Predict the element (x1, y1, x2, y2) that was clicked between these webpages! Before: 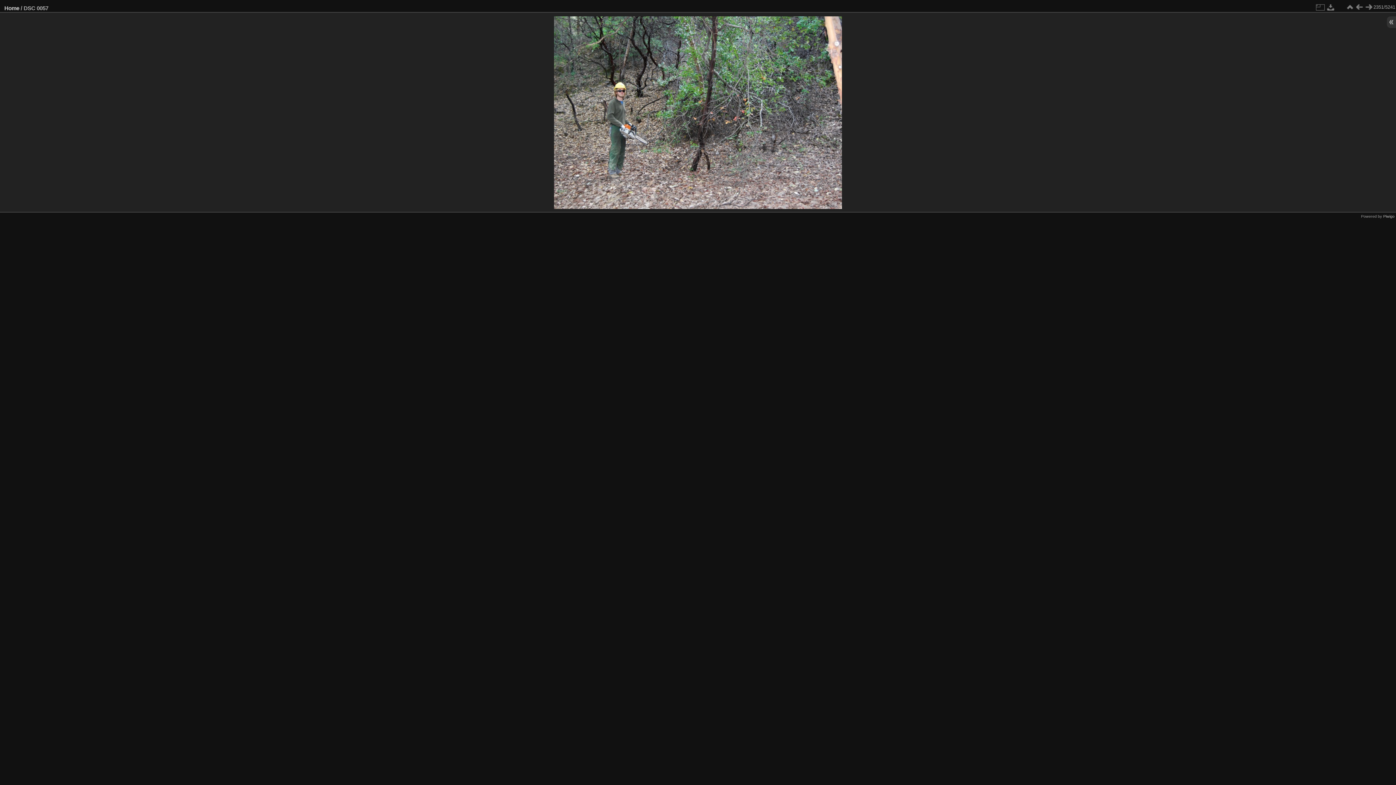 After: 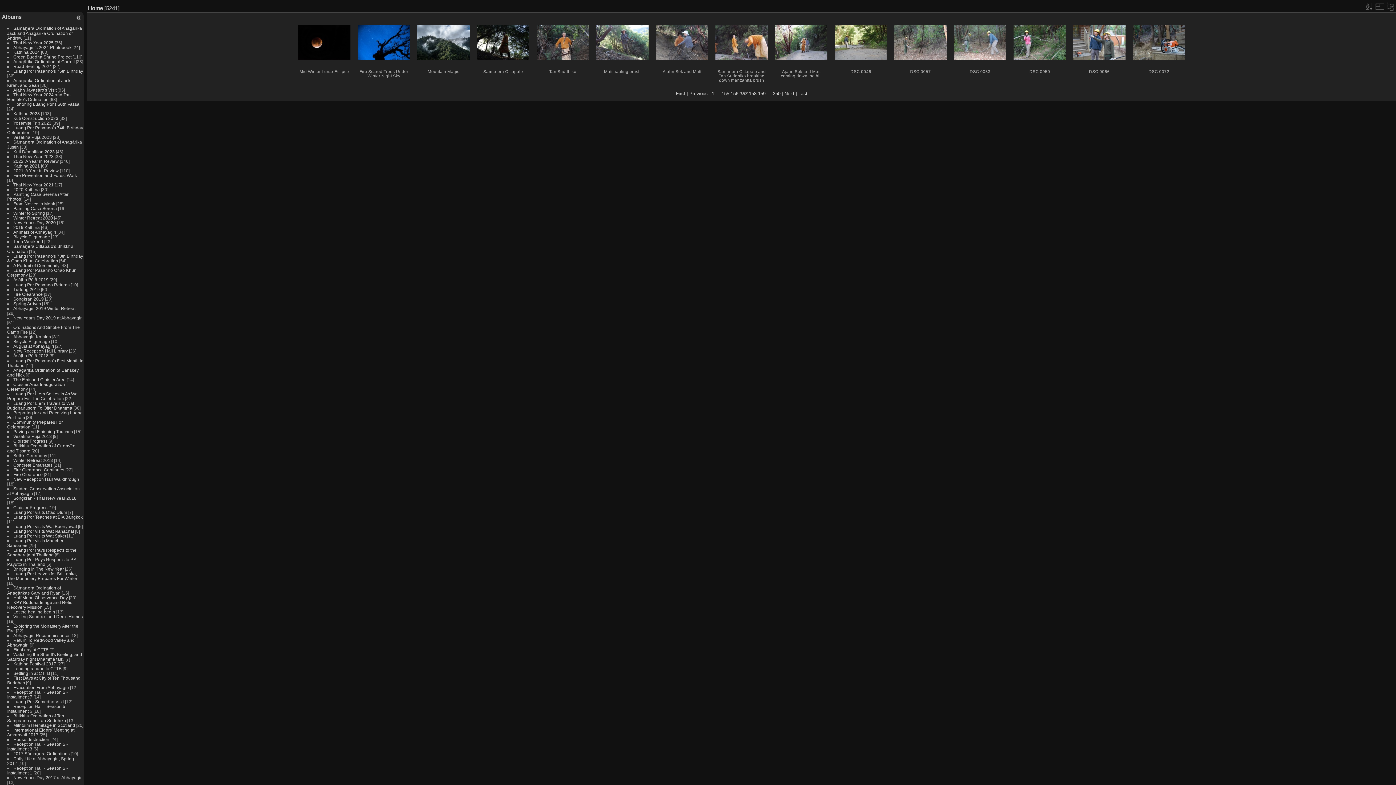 Action: bbox: (1345, 2, 1354, 12)